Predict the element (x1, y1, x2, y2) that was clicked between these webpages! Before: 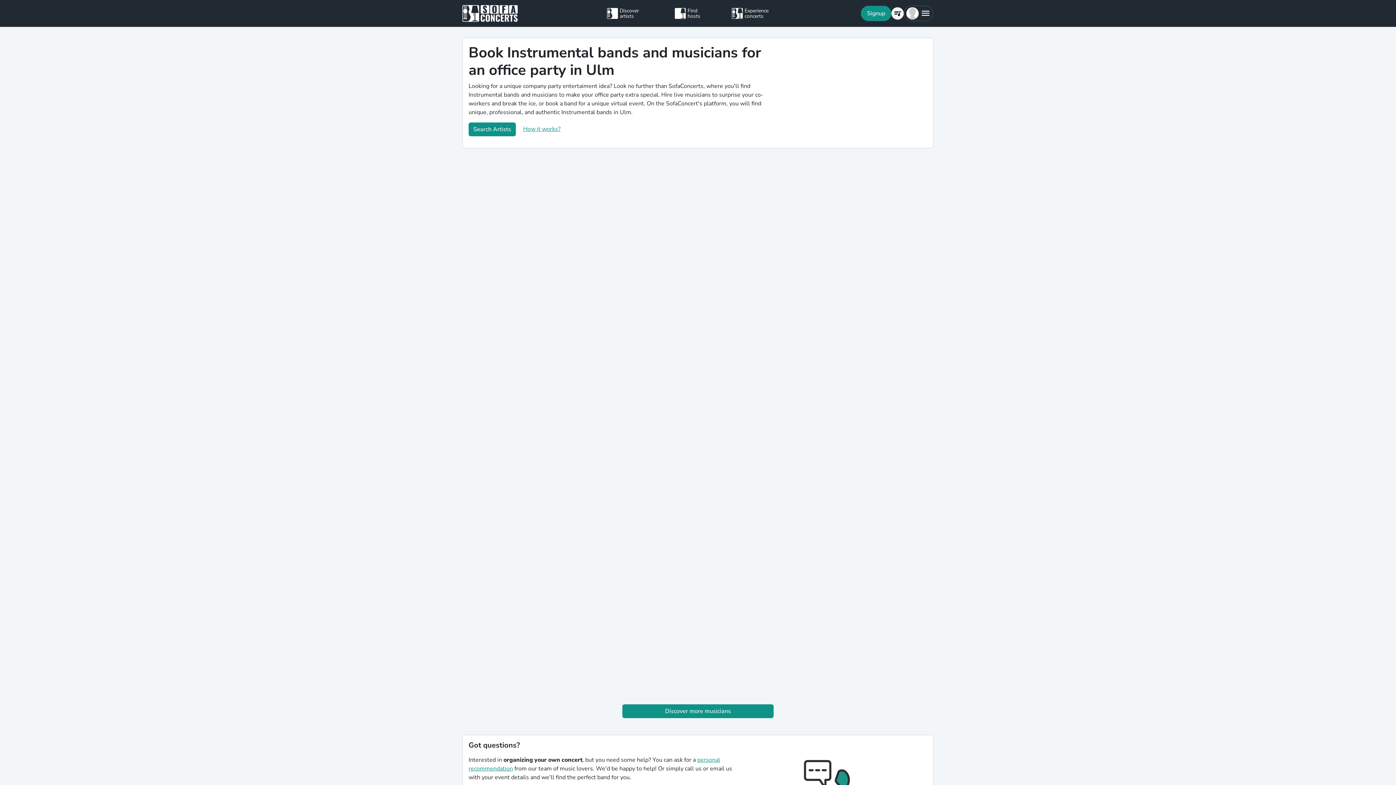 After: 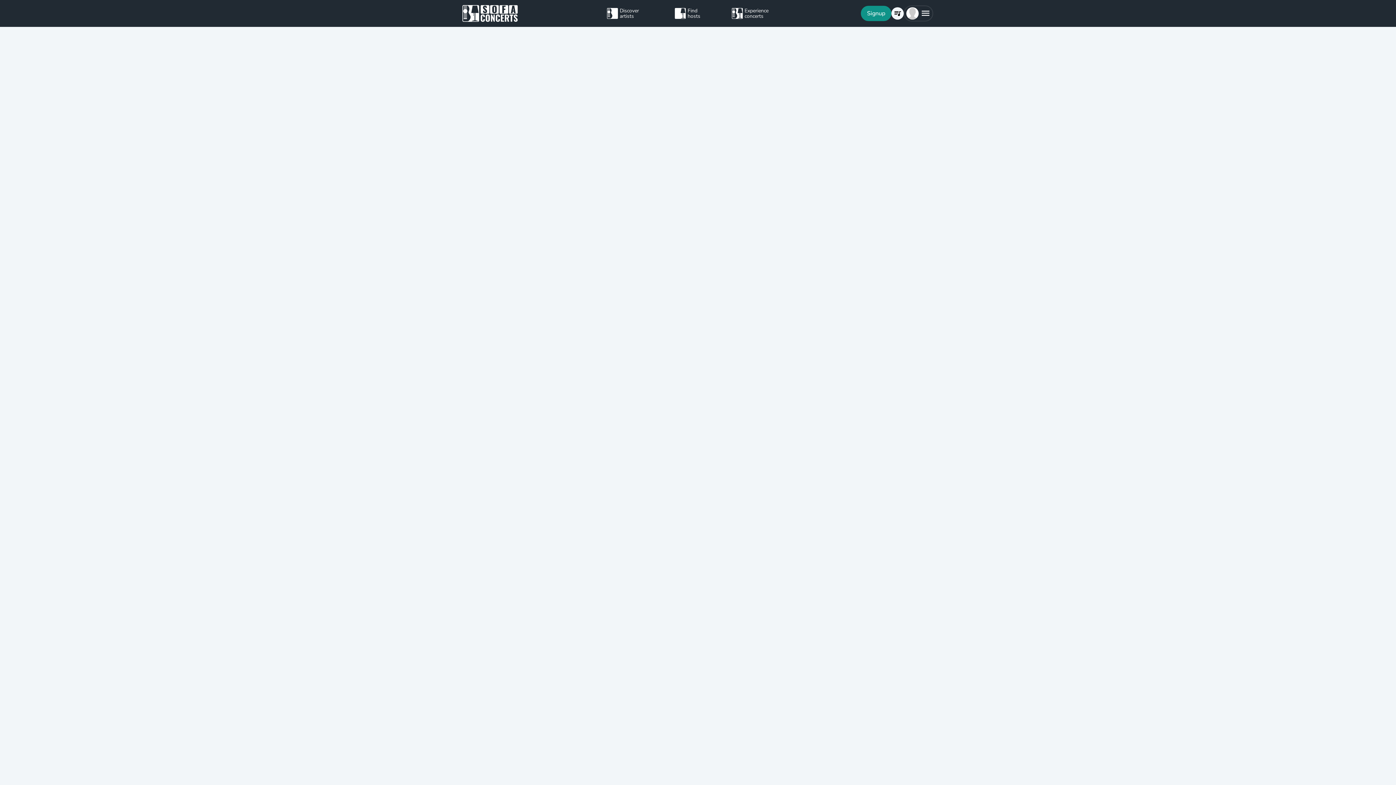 Action: bbox: (891, 7, 903, 19)